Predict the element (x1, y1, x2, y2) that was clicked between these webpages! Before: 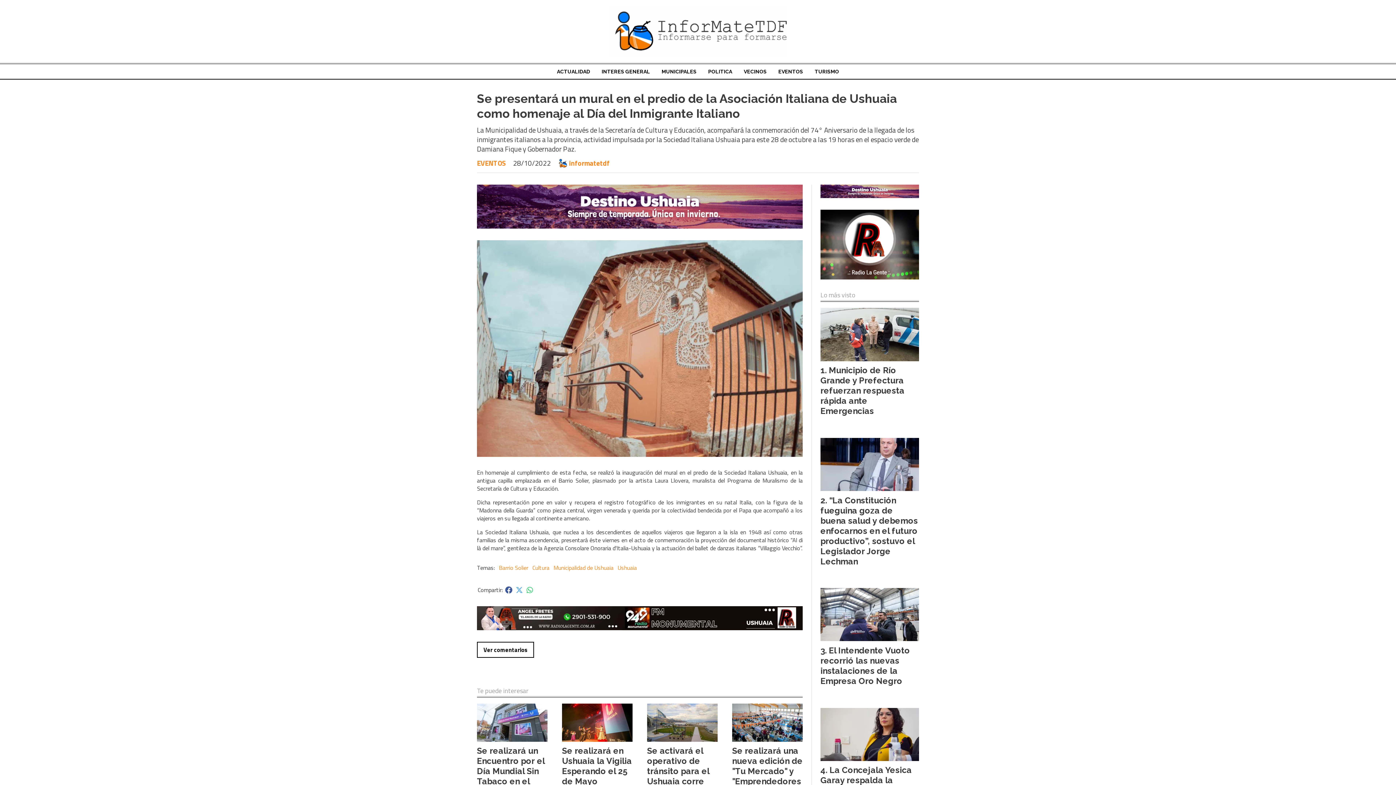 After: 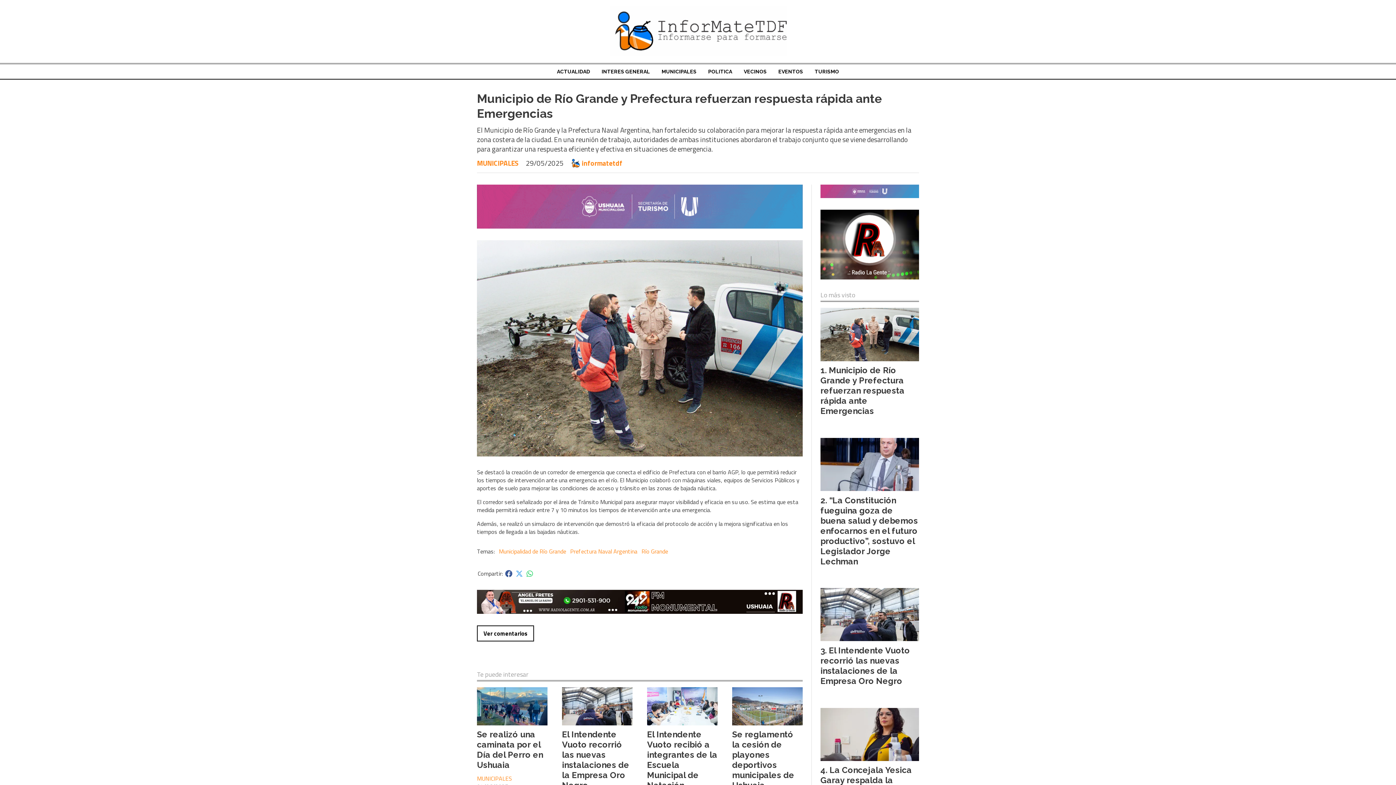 Action: bbox: (820, 308, 919, 361)